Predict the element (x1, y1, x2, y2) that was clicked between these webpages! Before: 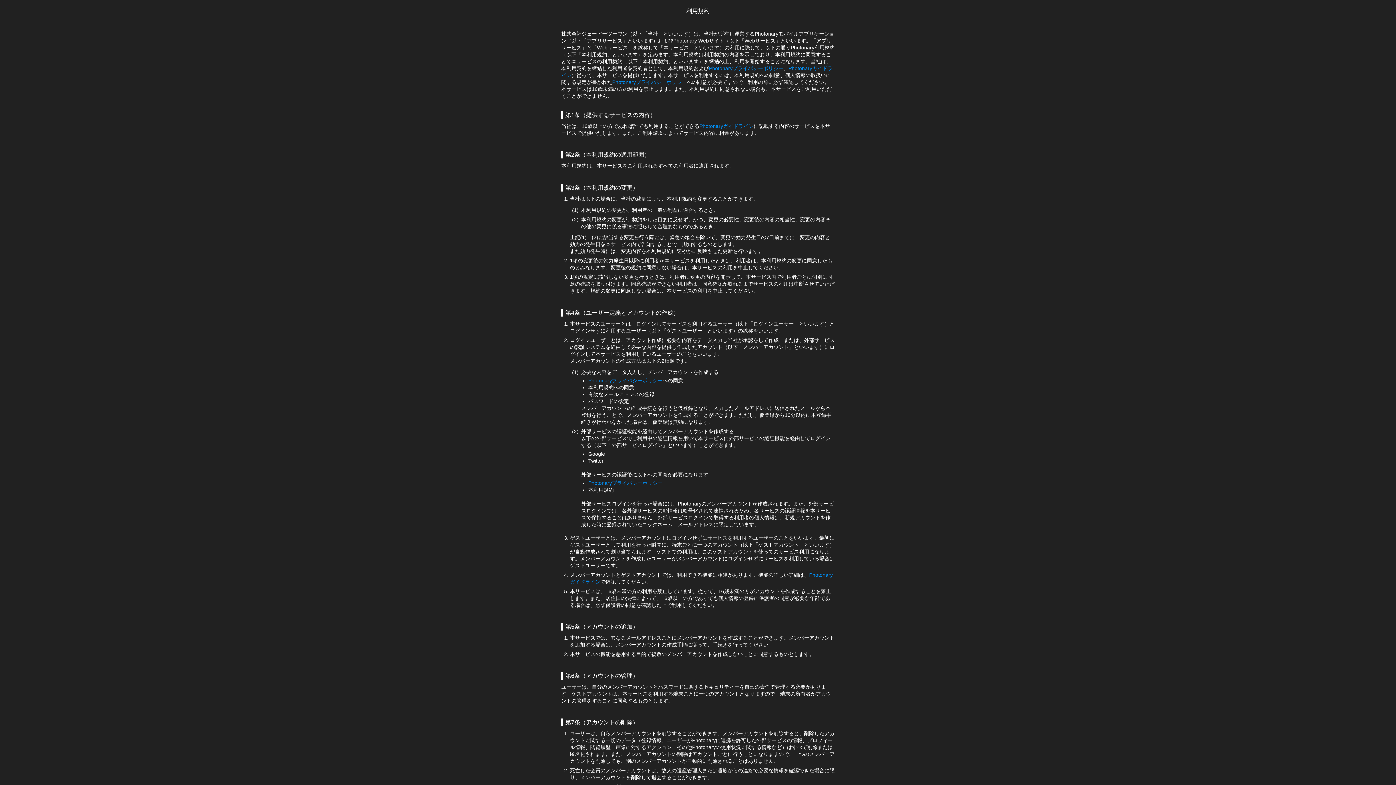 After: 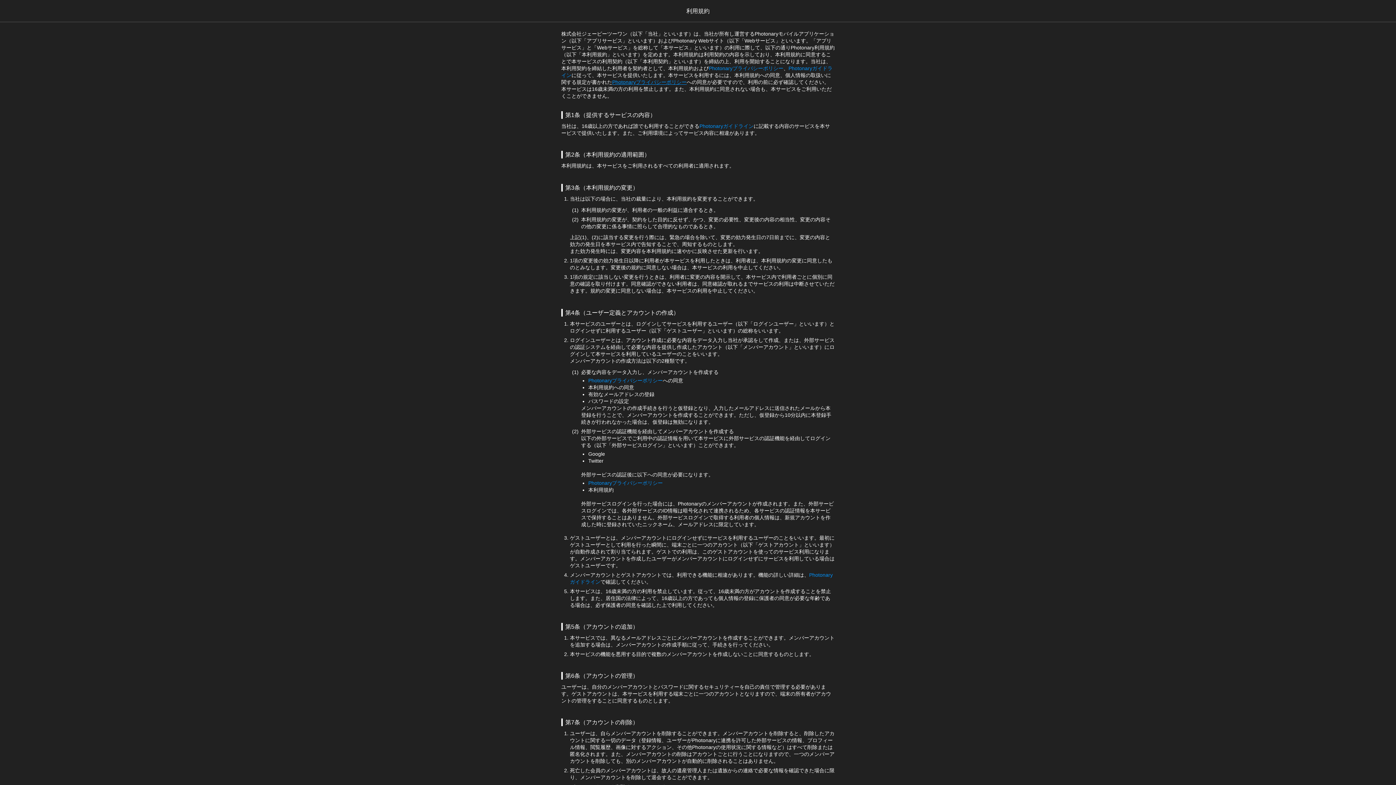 Action: label: Photonaryプライバシーポリシー bbox: (612, 79, 686, 85)